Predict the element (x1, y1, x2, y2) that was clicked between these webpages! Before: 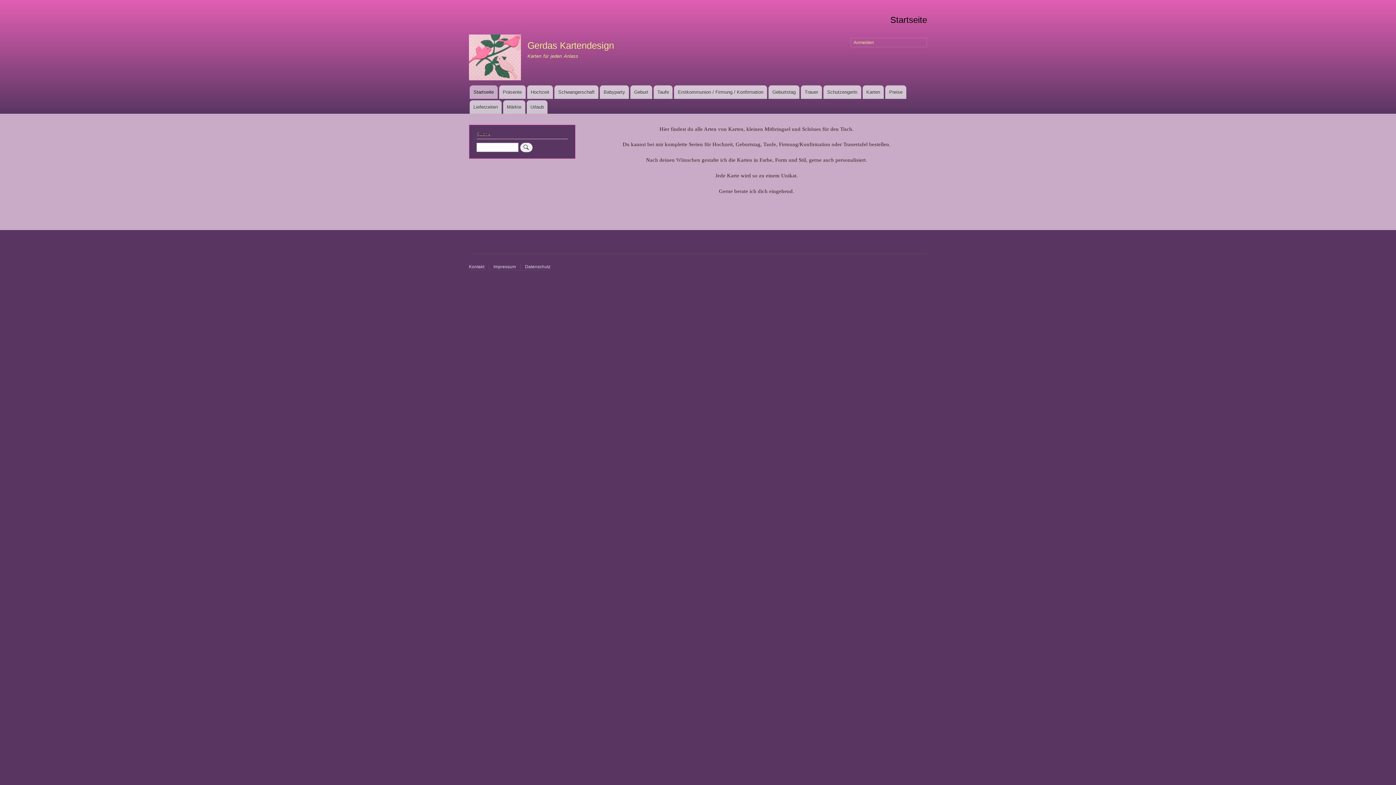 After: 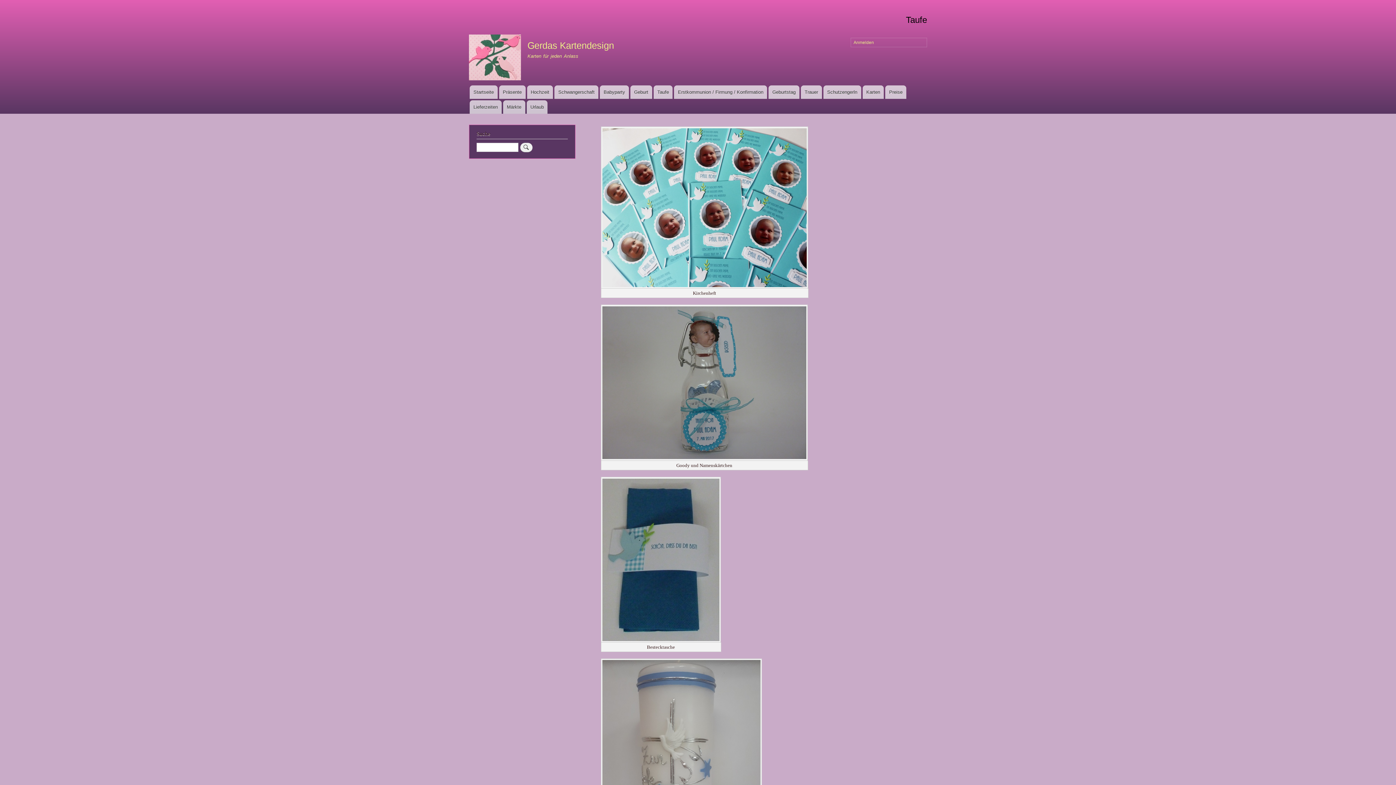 Action: label: Taufe bbox: (653, 85, 672, 98)